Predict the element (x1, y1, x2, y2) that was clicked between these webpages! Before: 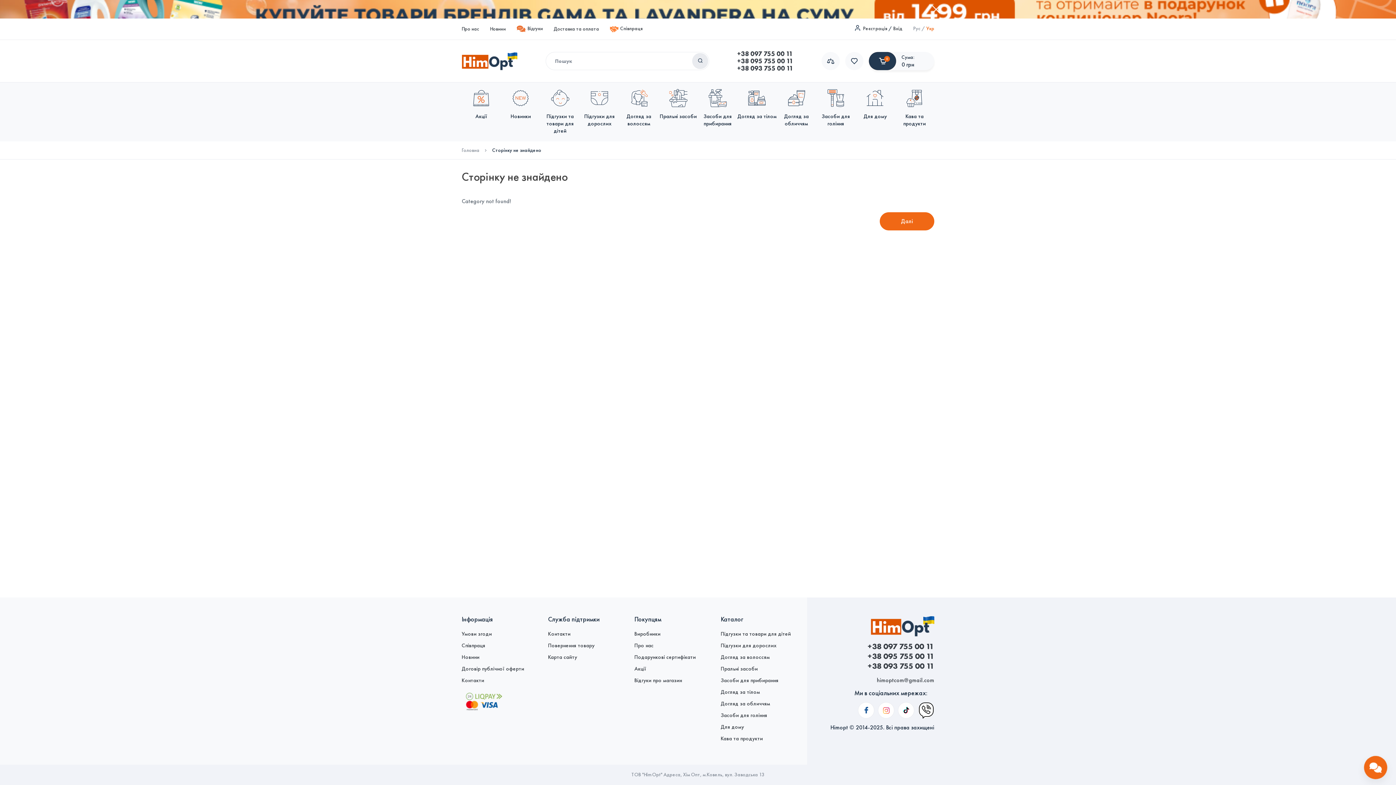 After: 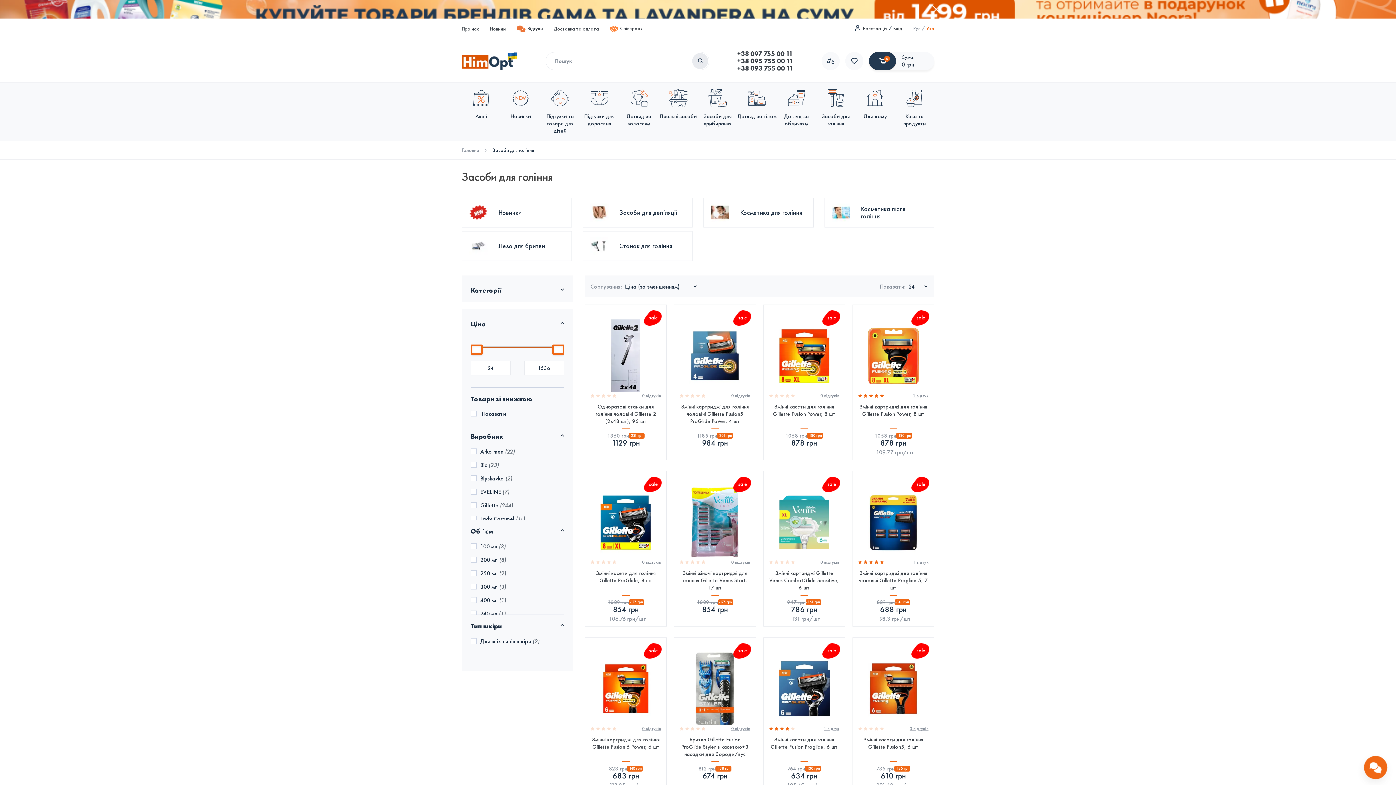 Action: label: Засоби для гоління bbox: (816, 82, 855, 141)